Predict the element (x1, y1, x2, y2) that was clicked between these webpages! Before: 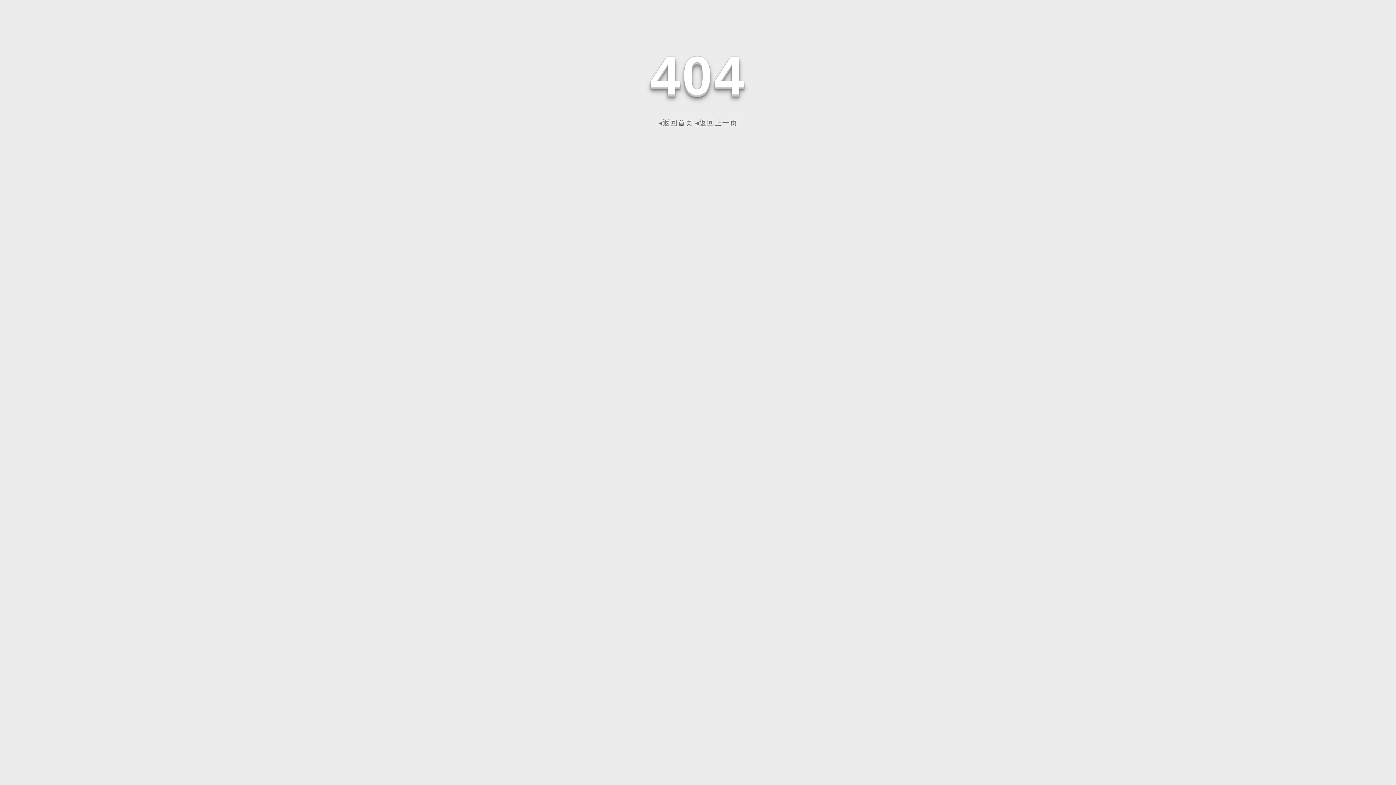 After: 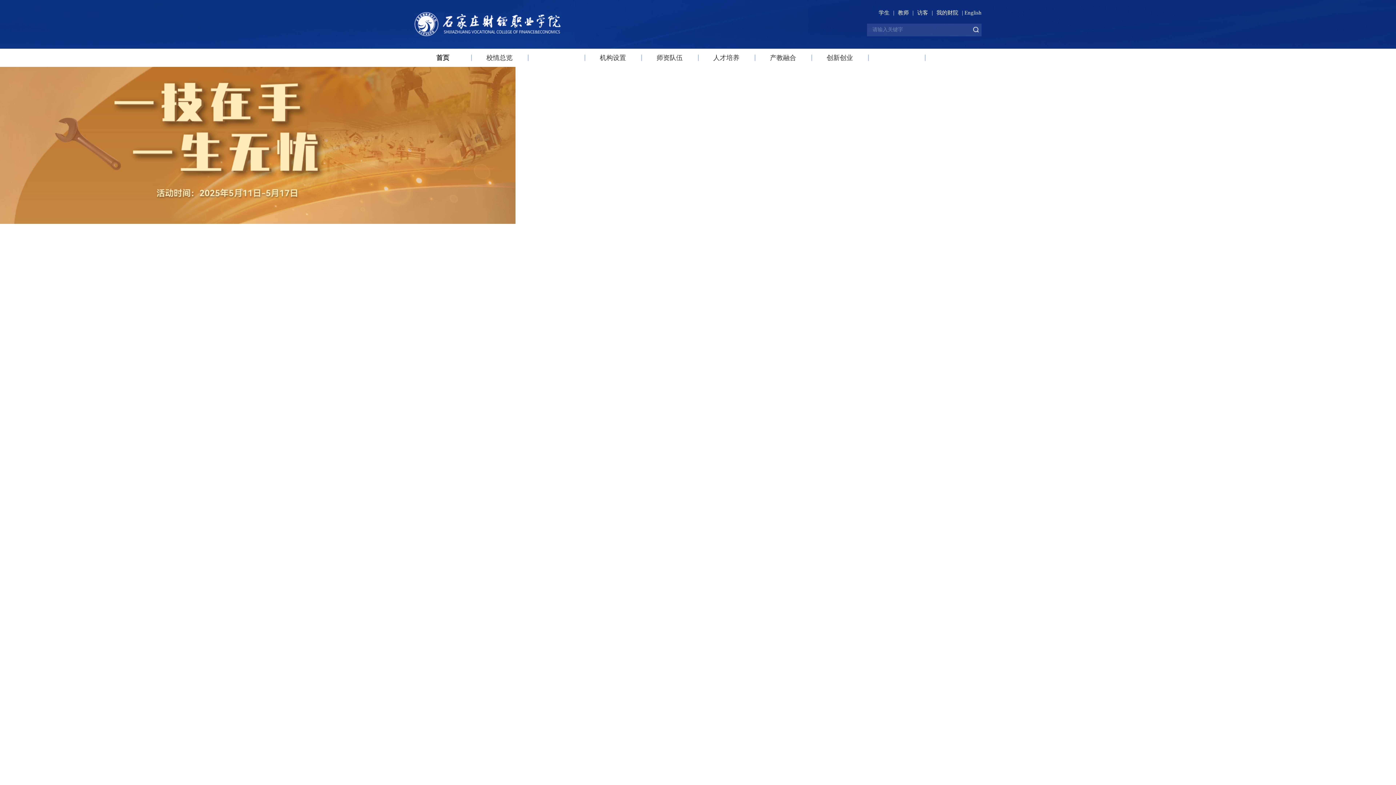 Action: bbox: (658, 118, 693, 126) label: ◂返回首页